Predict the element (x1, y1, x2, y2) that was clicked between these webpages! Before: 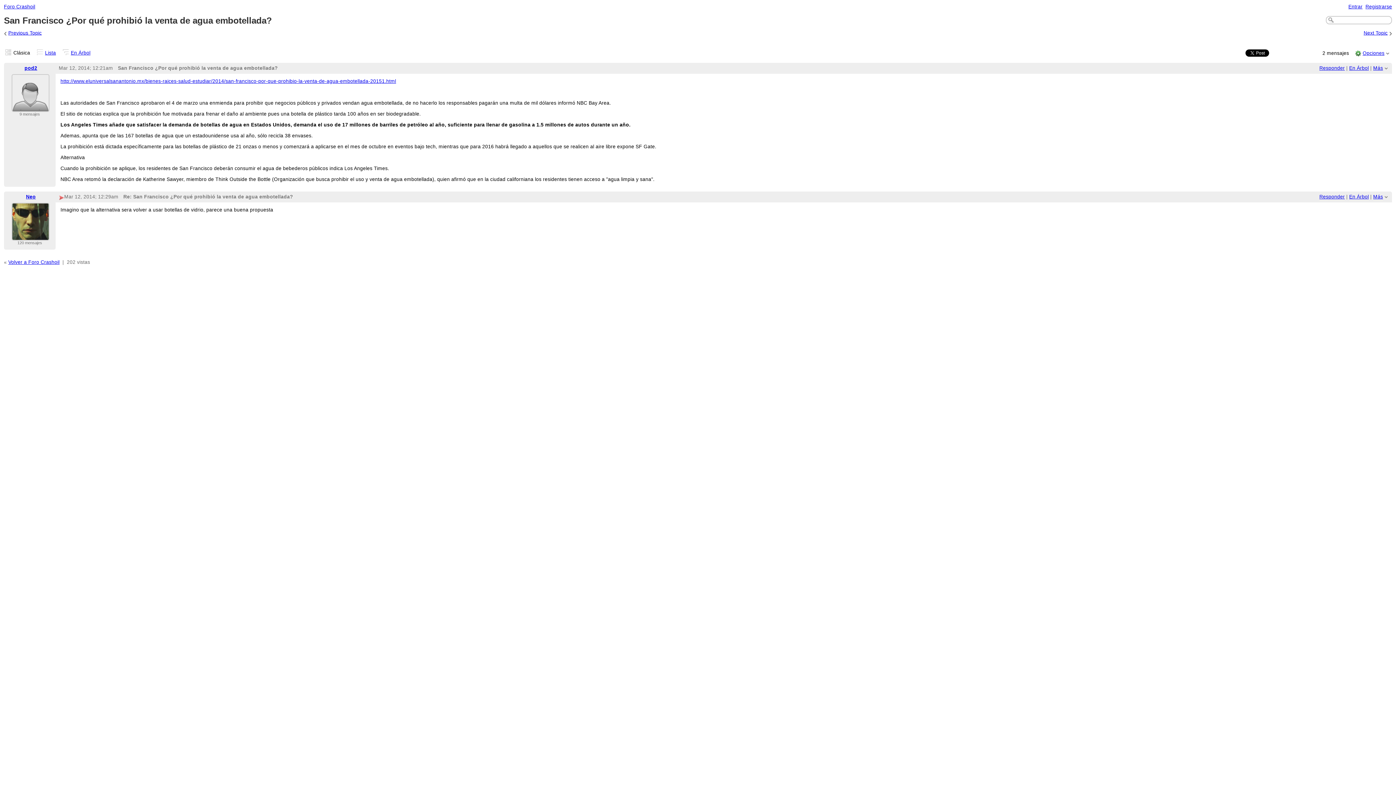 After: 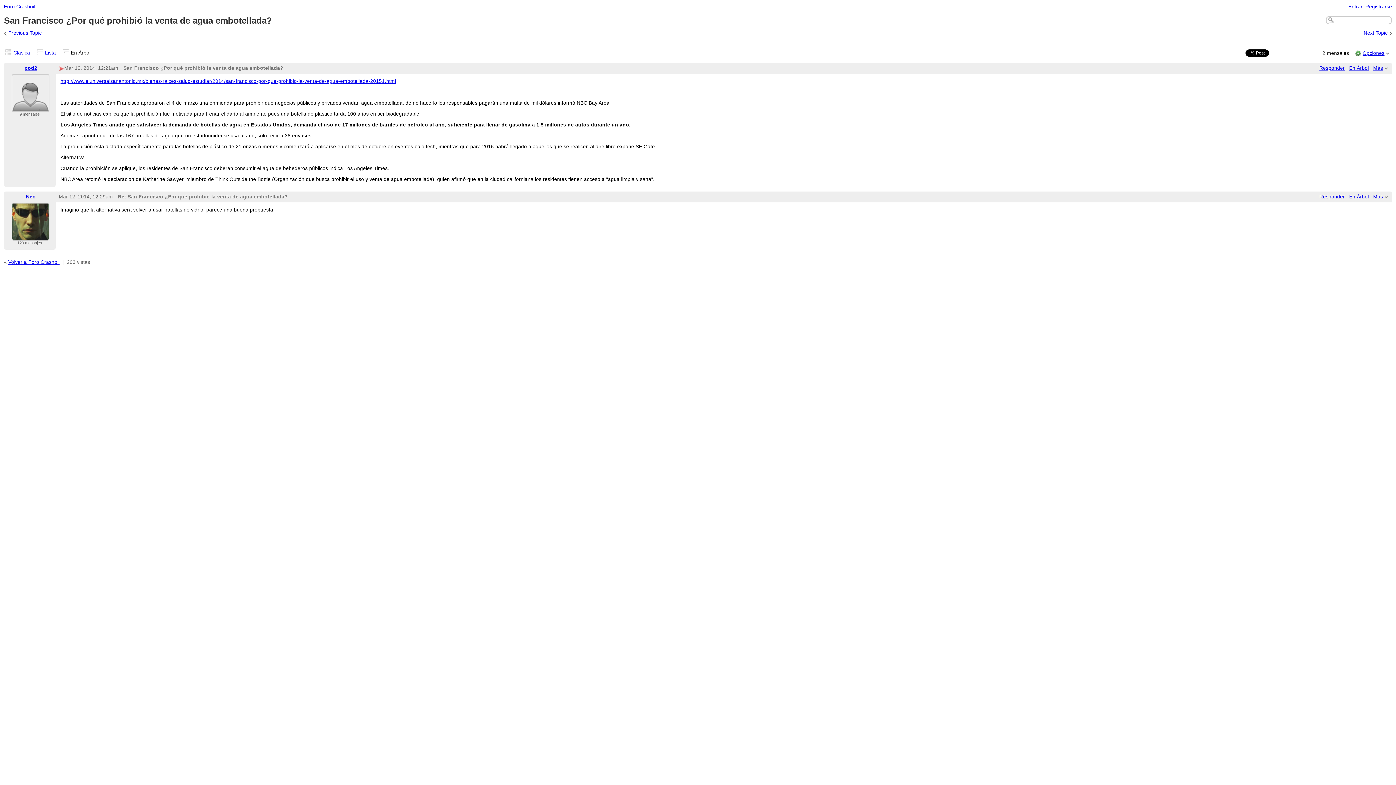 Action: label: En Árbol bbox: (1349, 65, 1369, 70)